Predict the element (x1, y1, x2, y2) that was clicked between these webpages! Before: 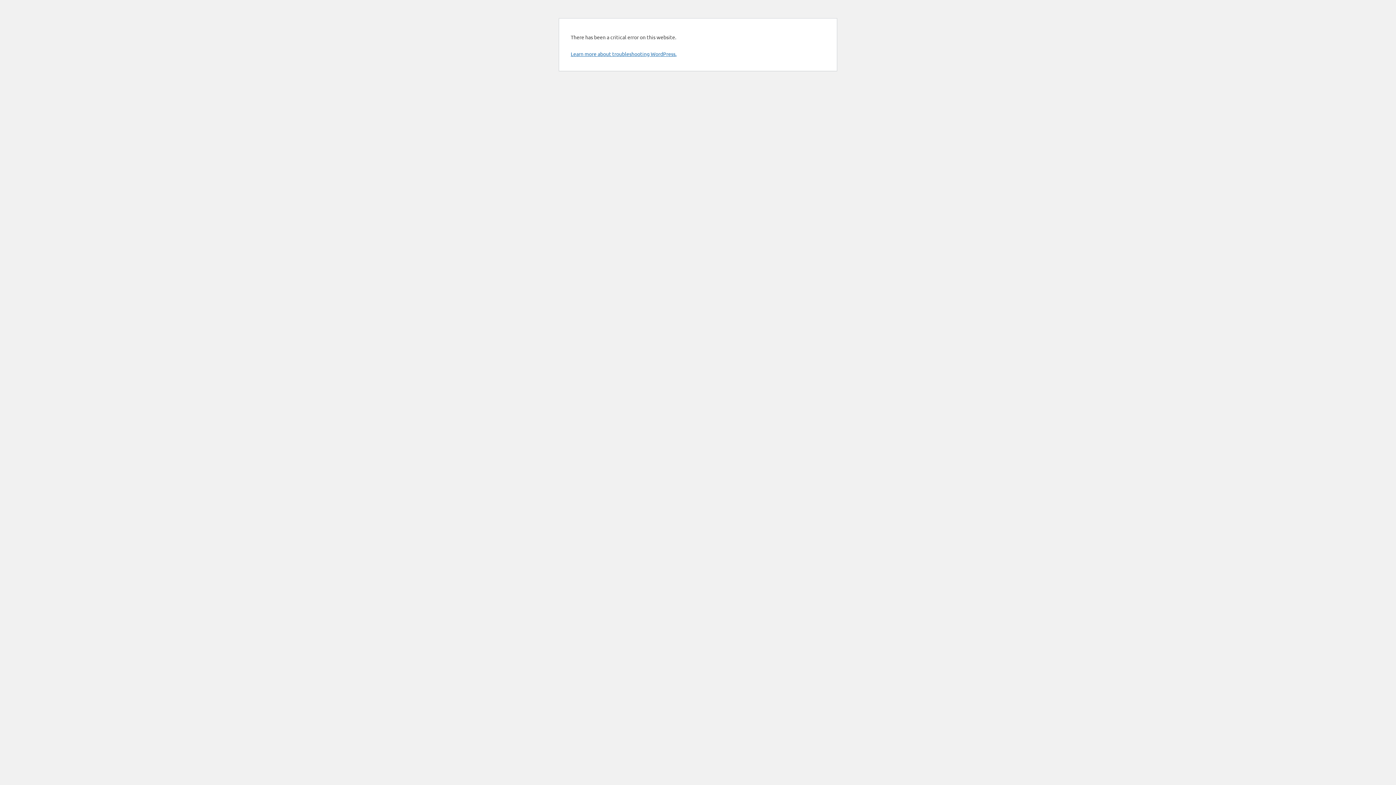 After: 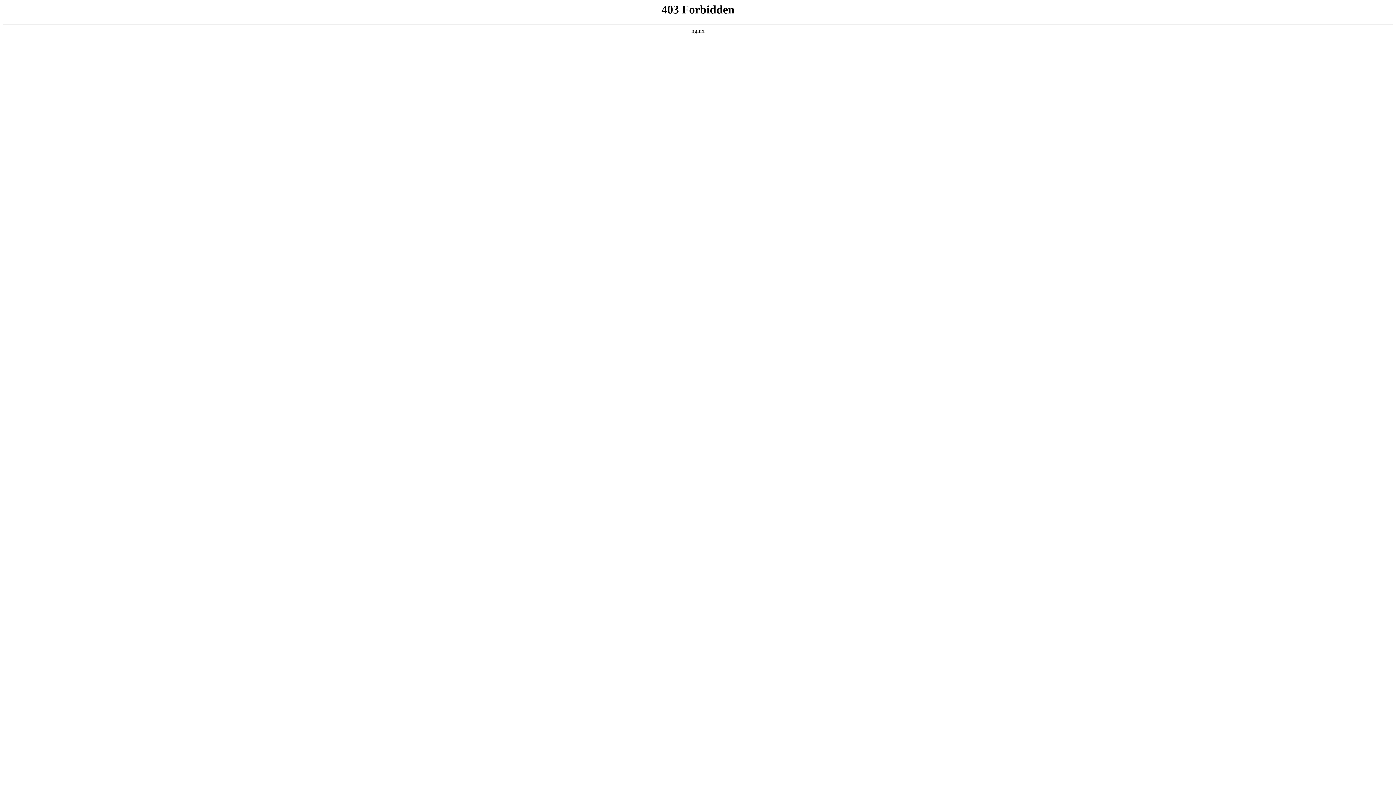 Action: bbox: (570, 50, 676, 57) label: Learn more about troubleshooting WordPress.